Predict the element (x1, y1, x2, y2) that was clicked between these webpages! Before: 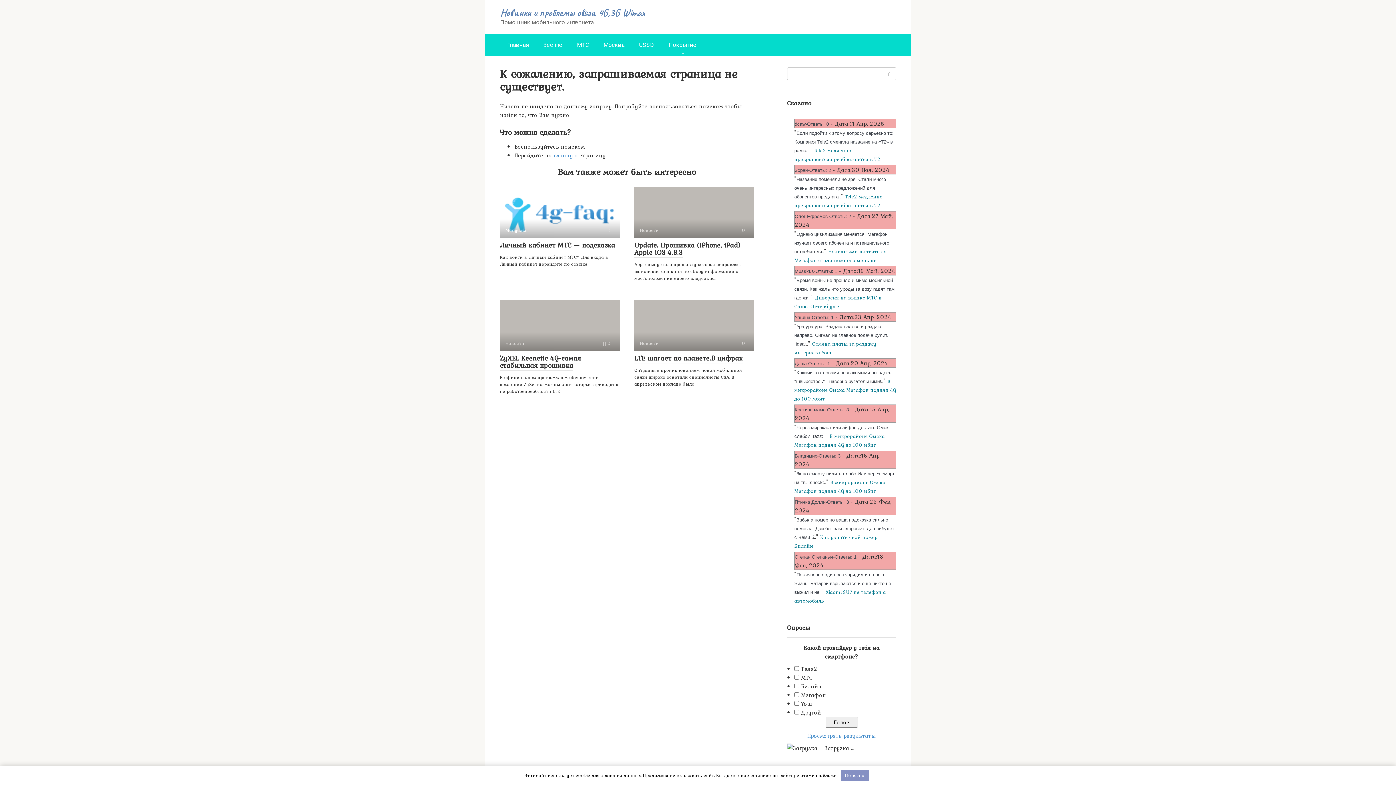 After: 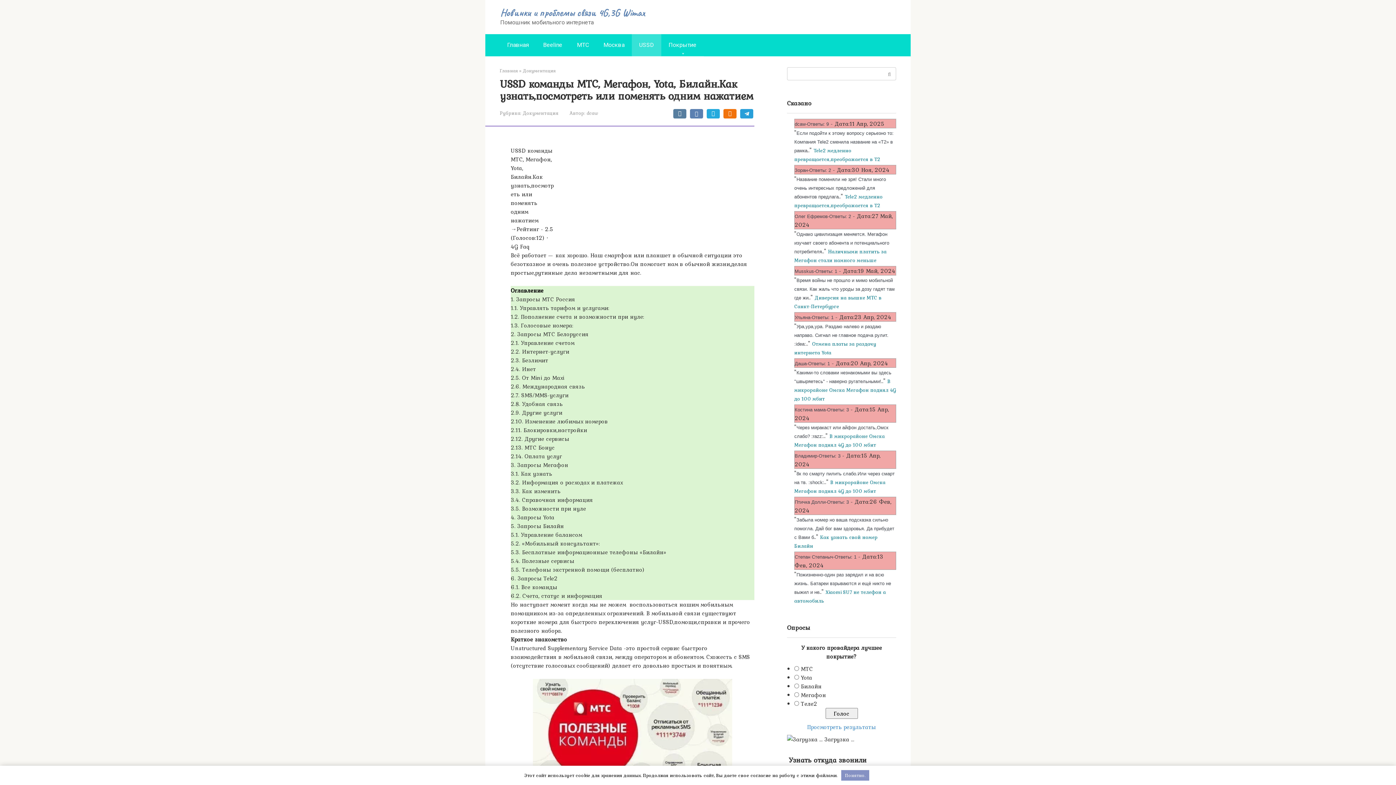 Action: bbox: (632, 34, 661, 56) label: USSD